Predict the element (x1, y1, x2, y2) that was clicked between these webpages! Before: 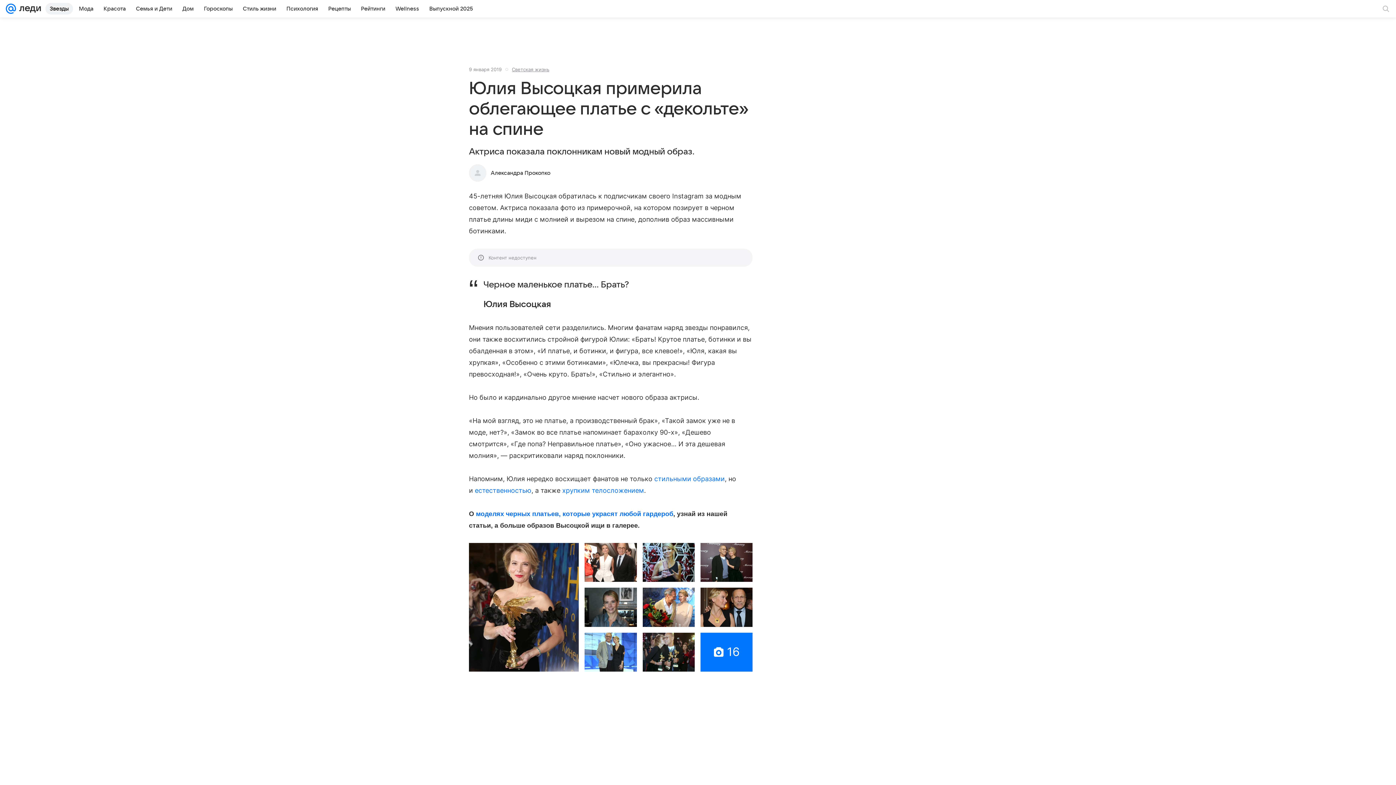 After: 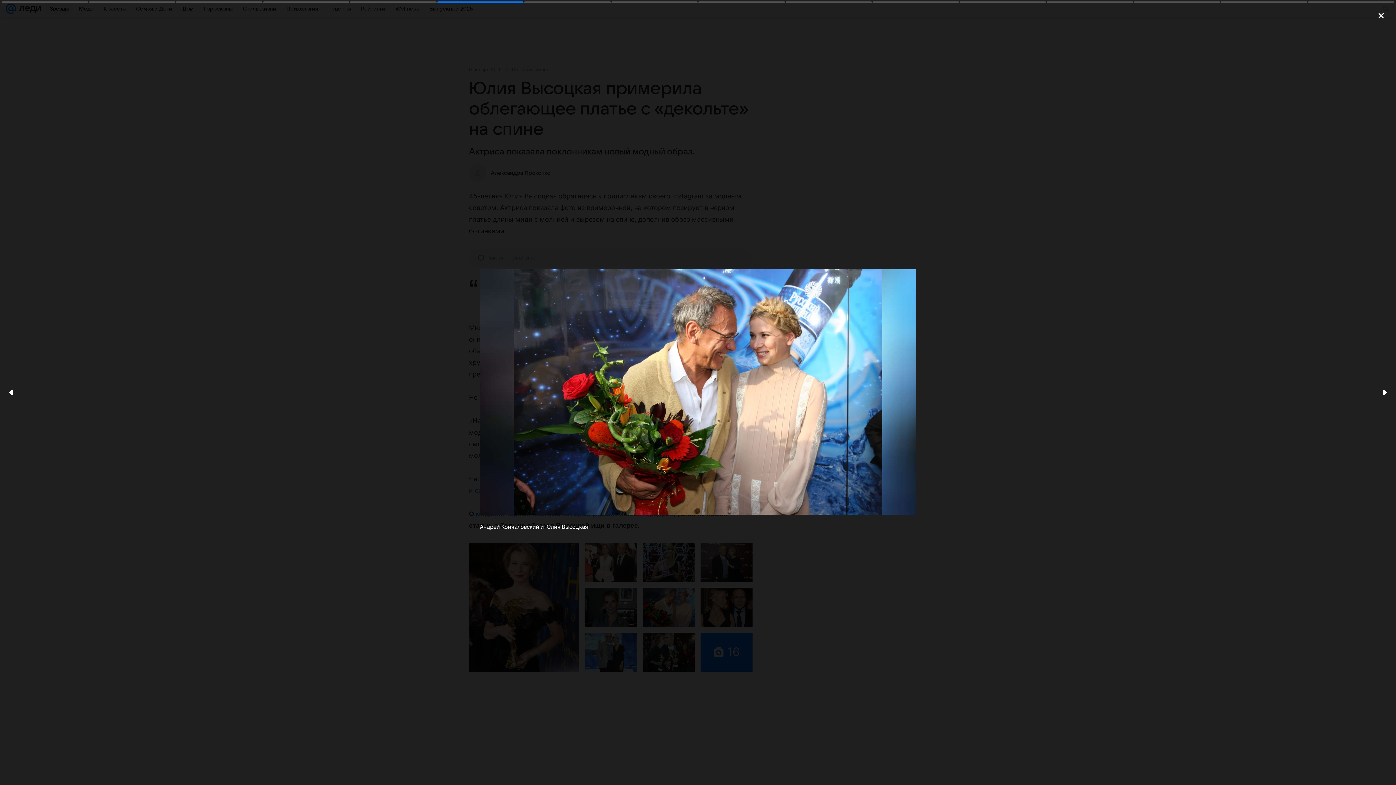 Action: bbox: (642, 588, 694, 627)